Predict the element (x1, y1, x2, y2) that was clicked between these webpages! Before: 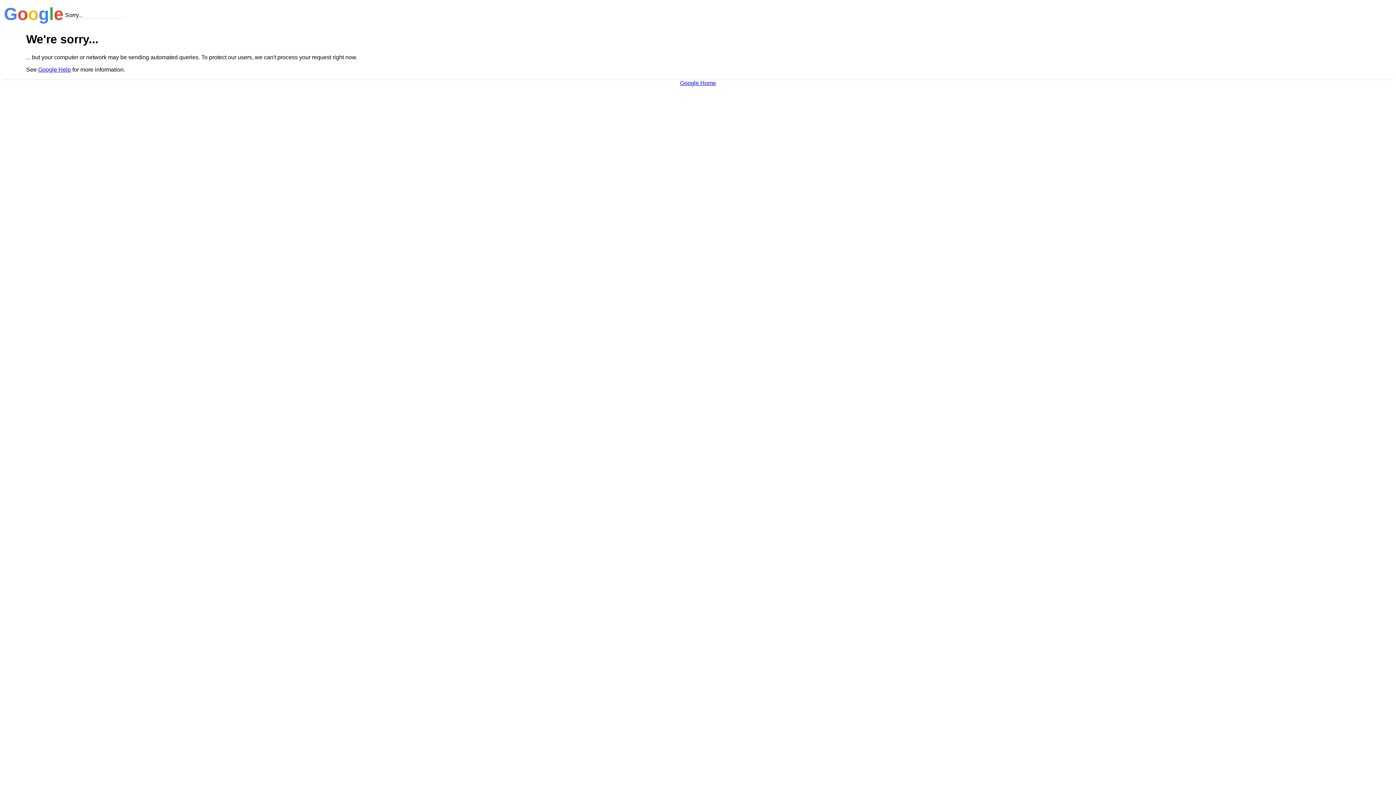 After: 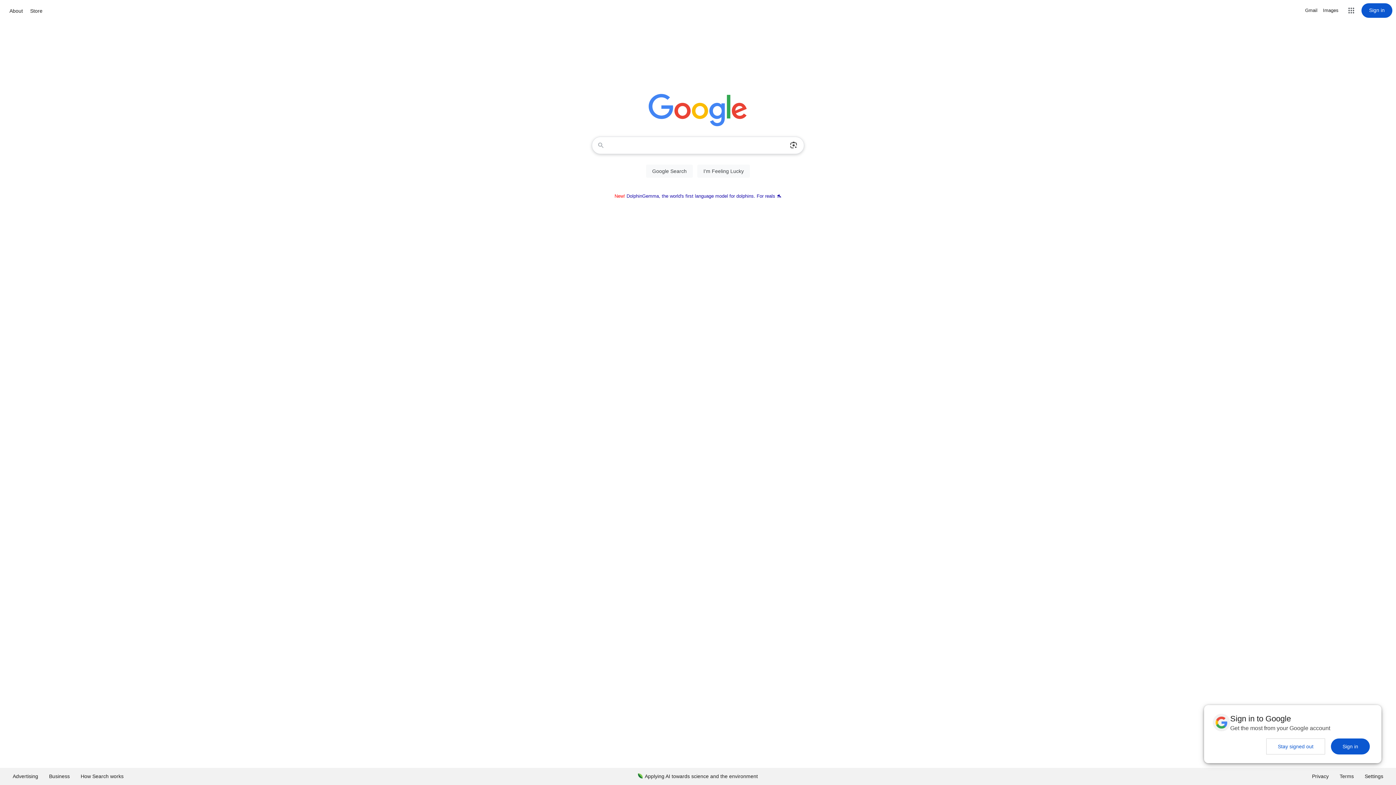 Action: label: Google Home bbox: (680, 79, 716, 86)